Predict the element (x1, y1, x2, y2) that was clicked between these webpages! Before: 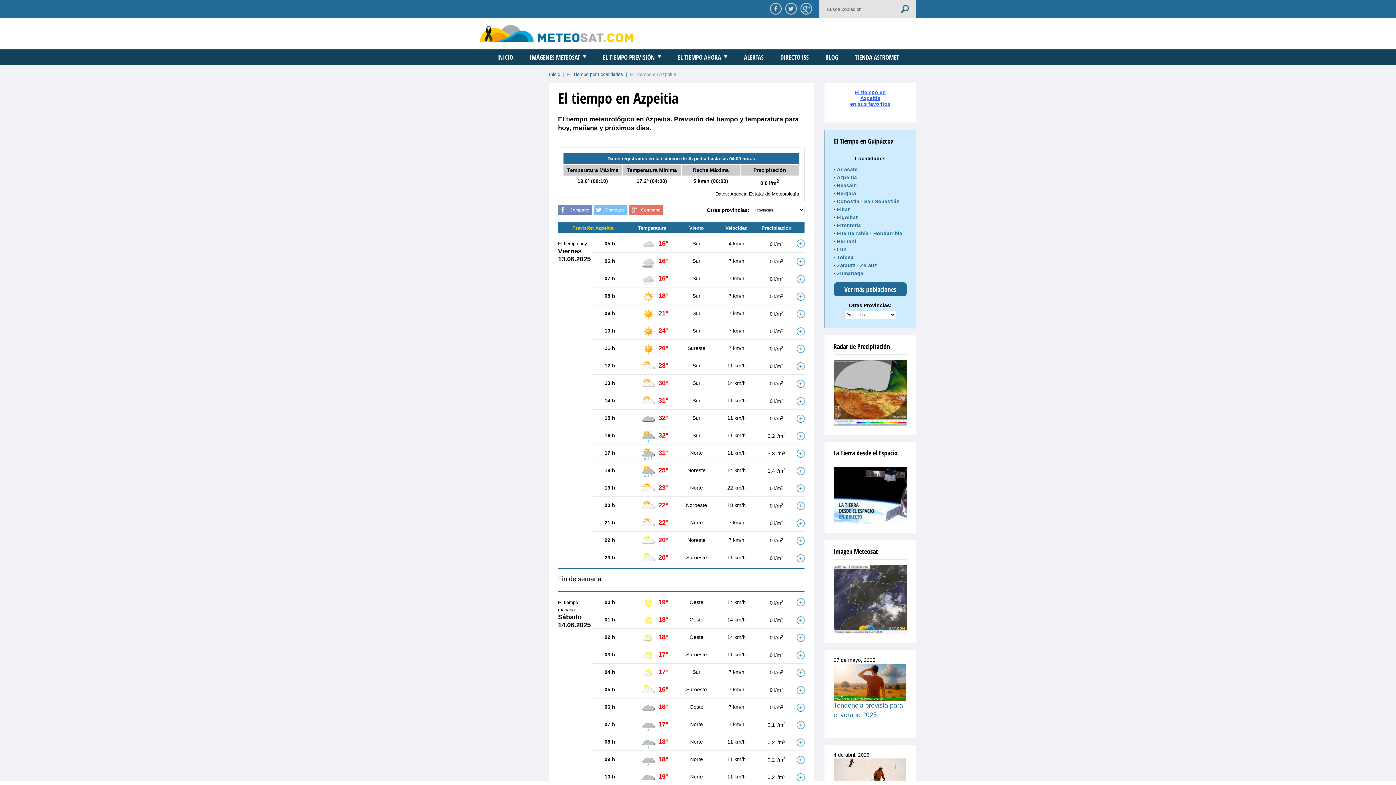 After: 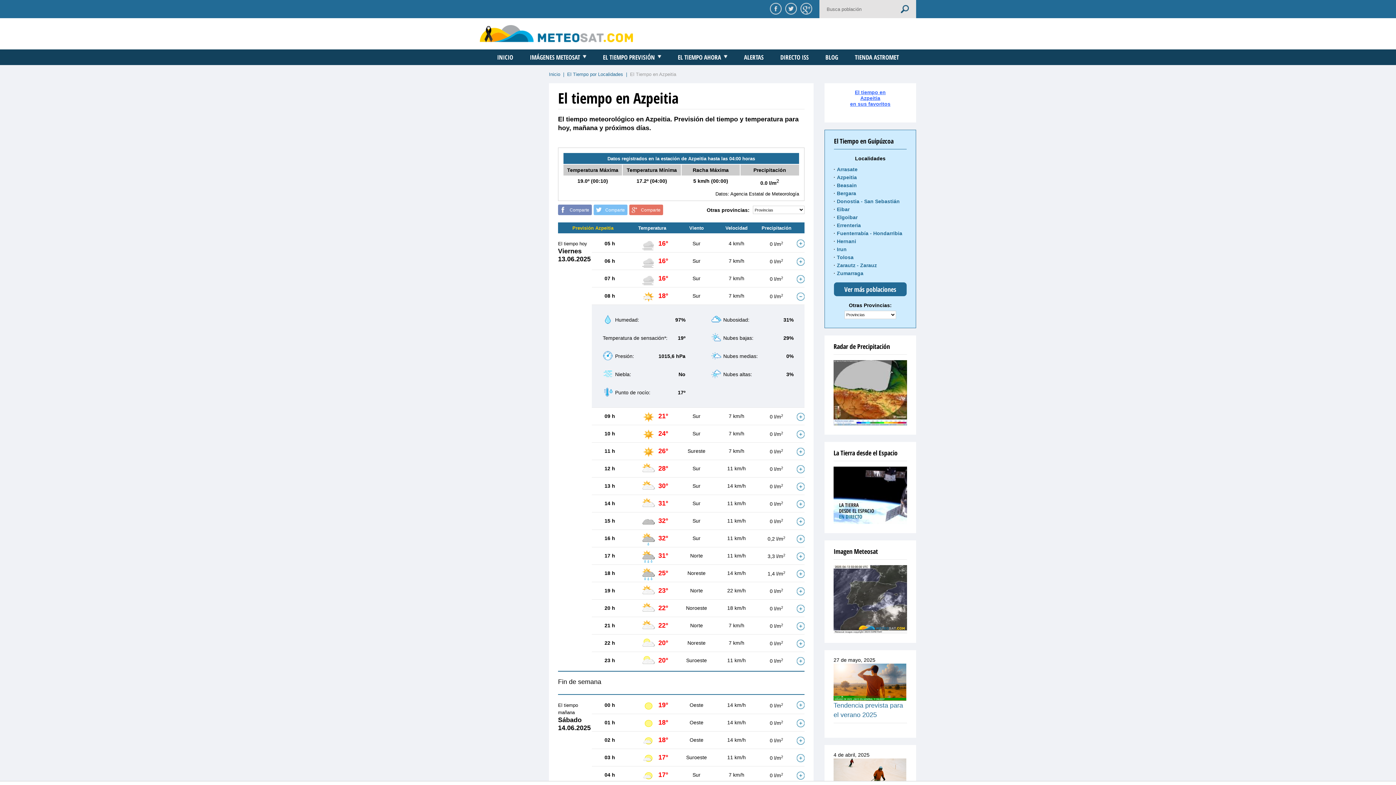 Action: bbox: (796, 292, 804, 300)